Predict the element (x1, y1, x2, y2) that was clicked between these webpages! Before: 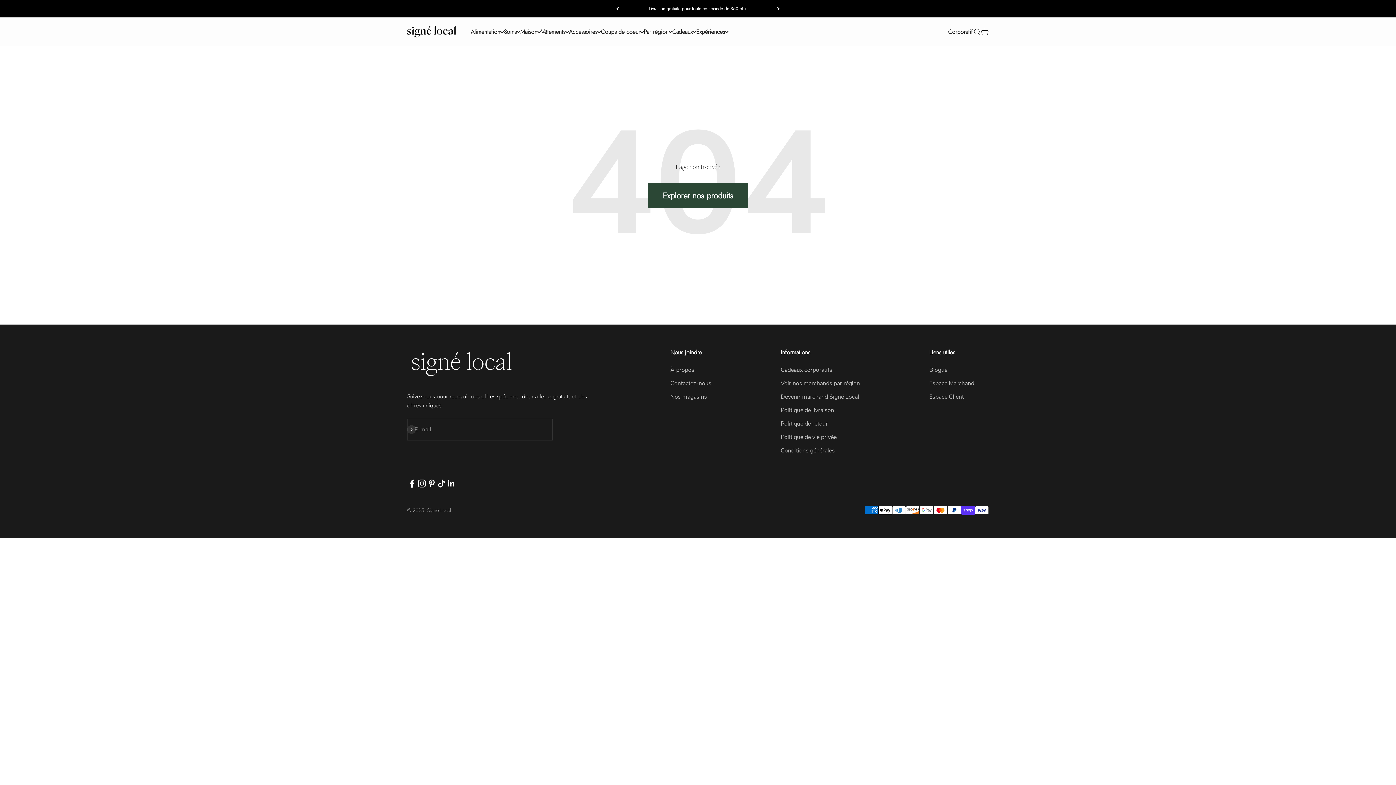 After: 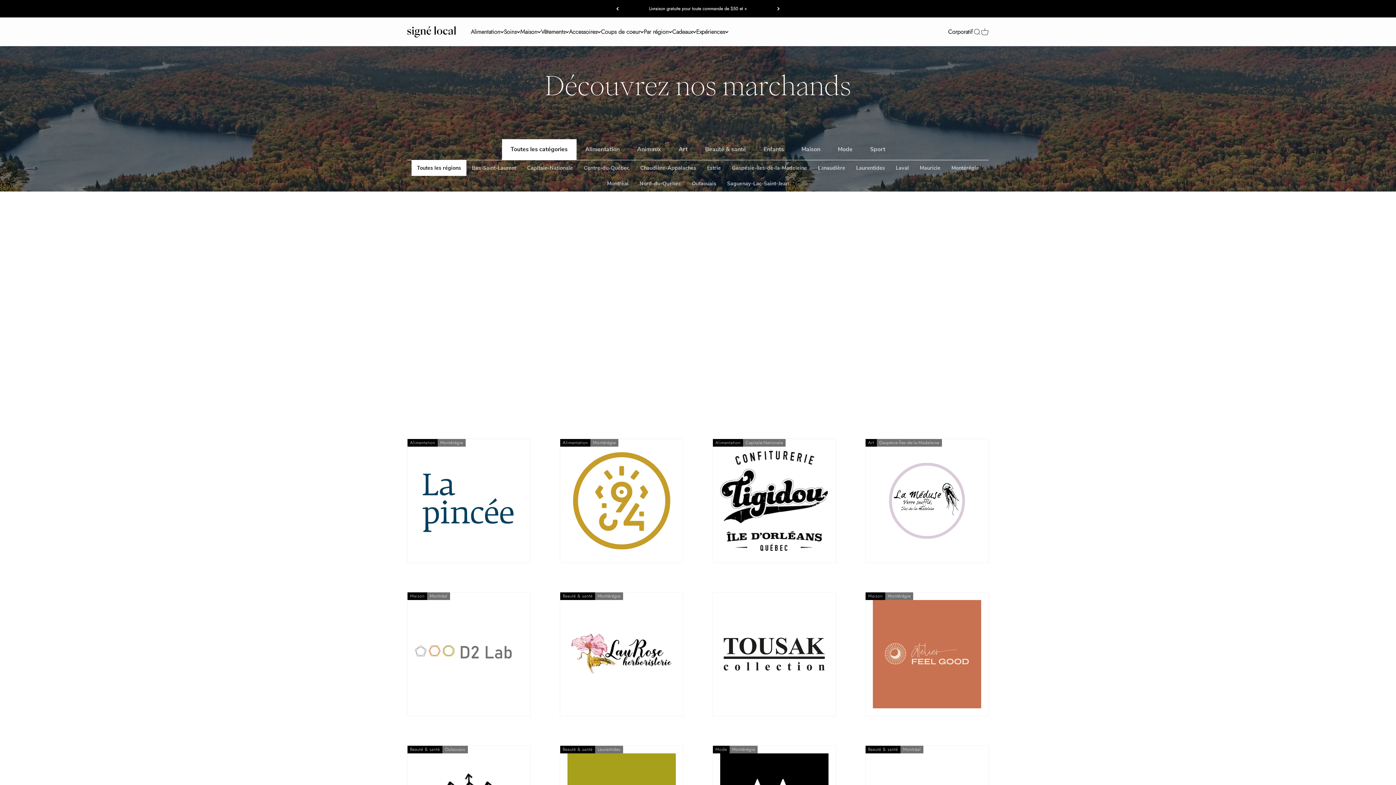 Action: bbox: (780, 379, 860, 388) label: Voir nos marchands par région